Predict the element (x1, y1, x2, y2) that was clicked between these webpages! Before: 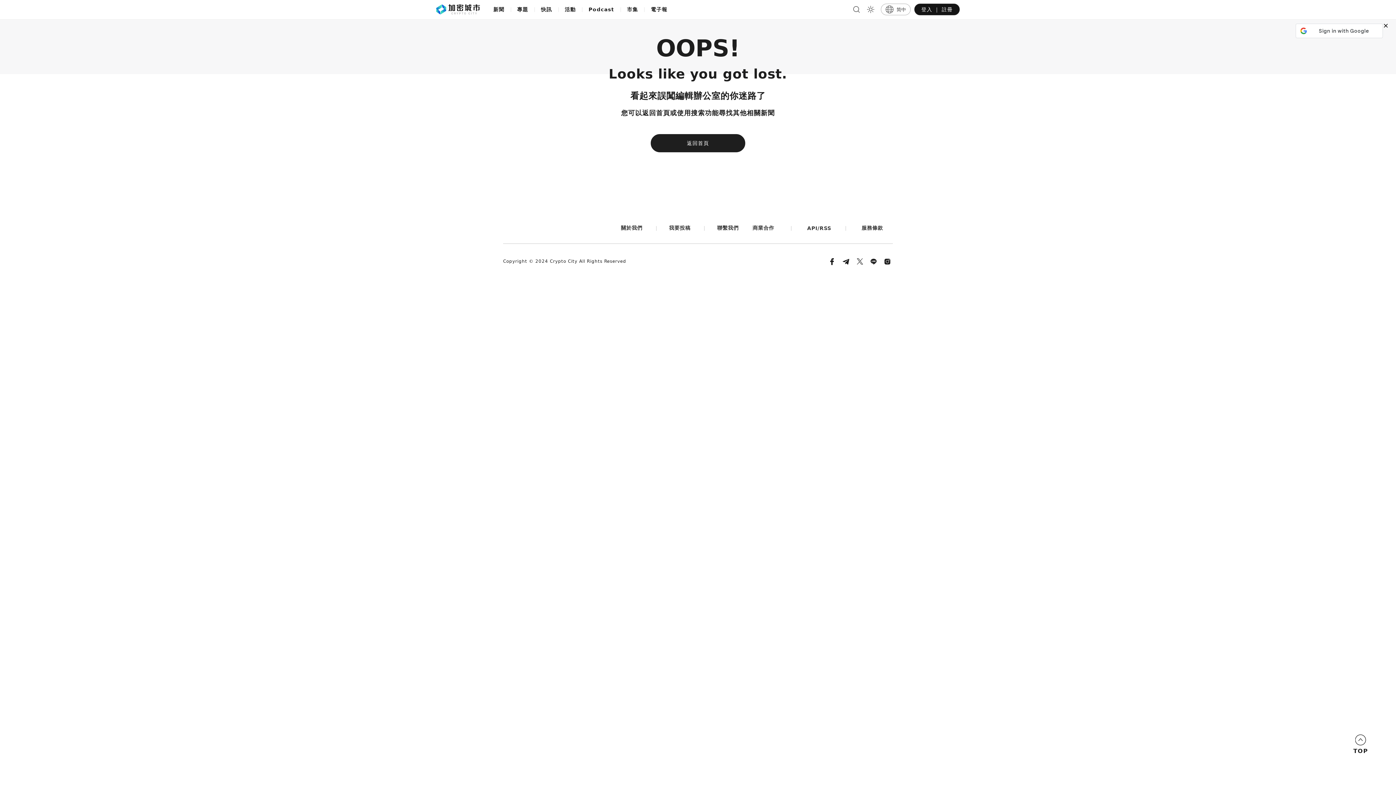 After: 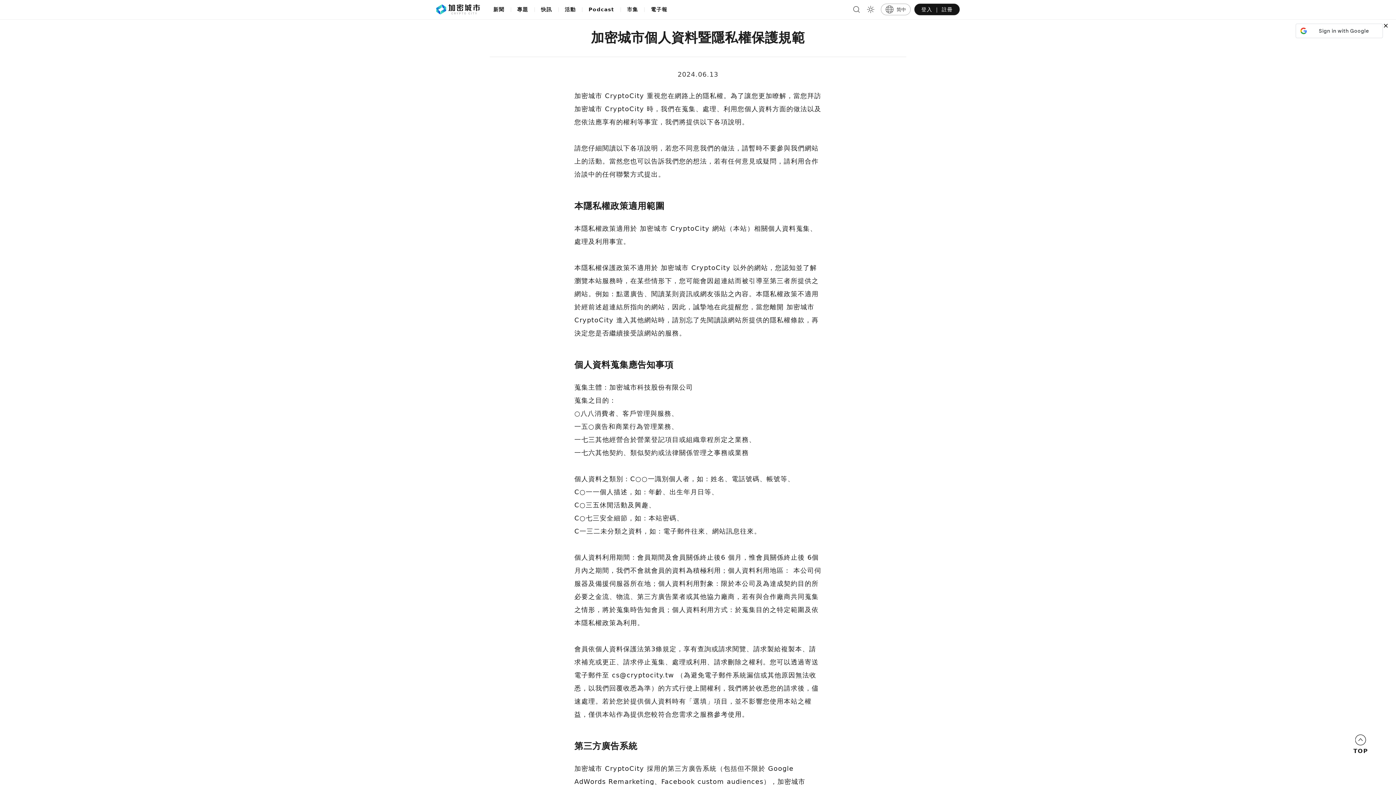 Action: bbox: (861, 225, 884, 231) label: 服務條款